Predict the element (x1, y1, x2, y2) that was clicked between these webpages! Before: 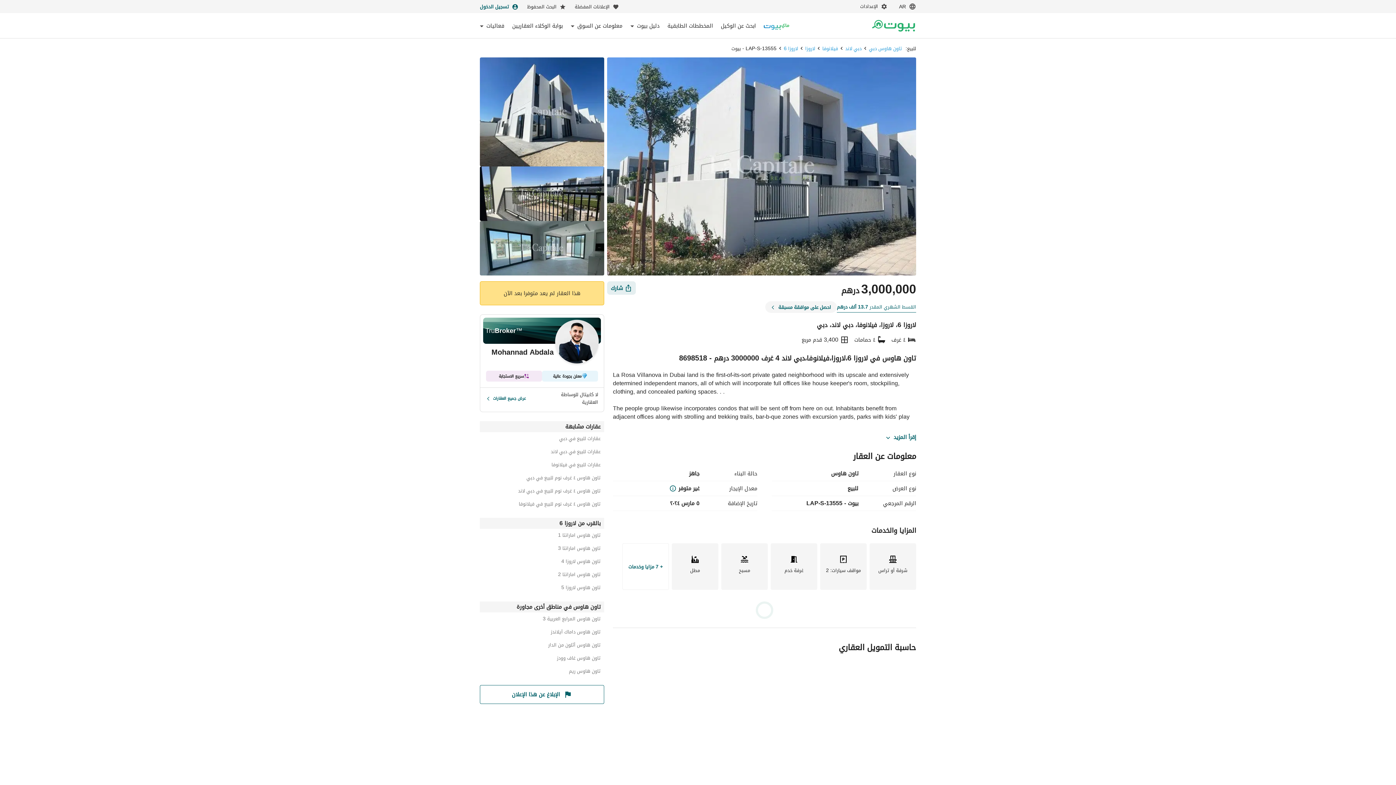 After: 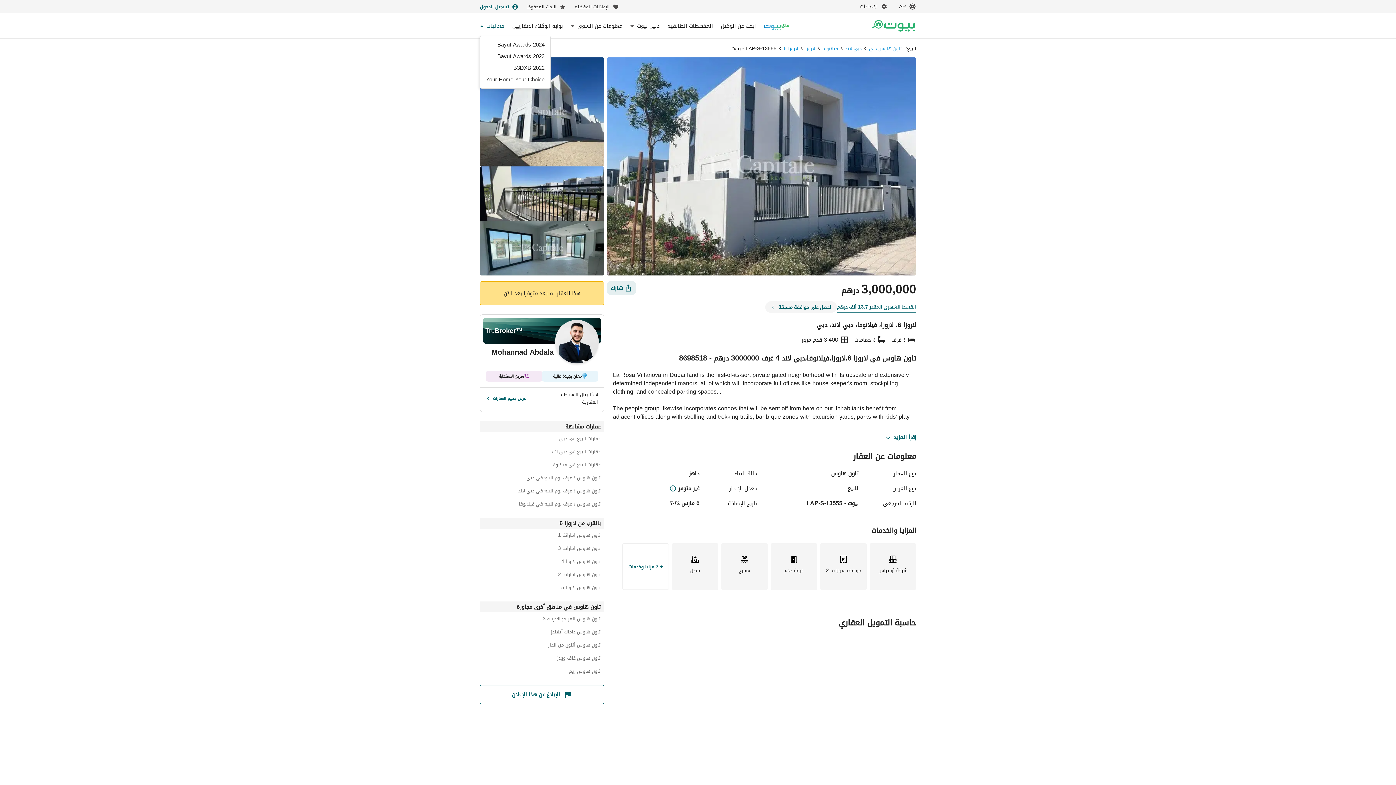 Action: bbox: (480, 22, 504, 29) label: فعاليات